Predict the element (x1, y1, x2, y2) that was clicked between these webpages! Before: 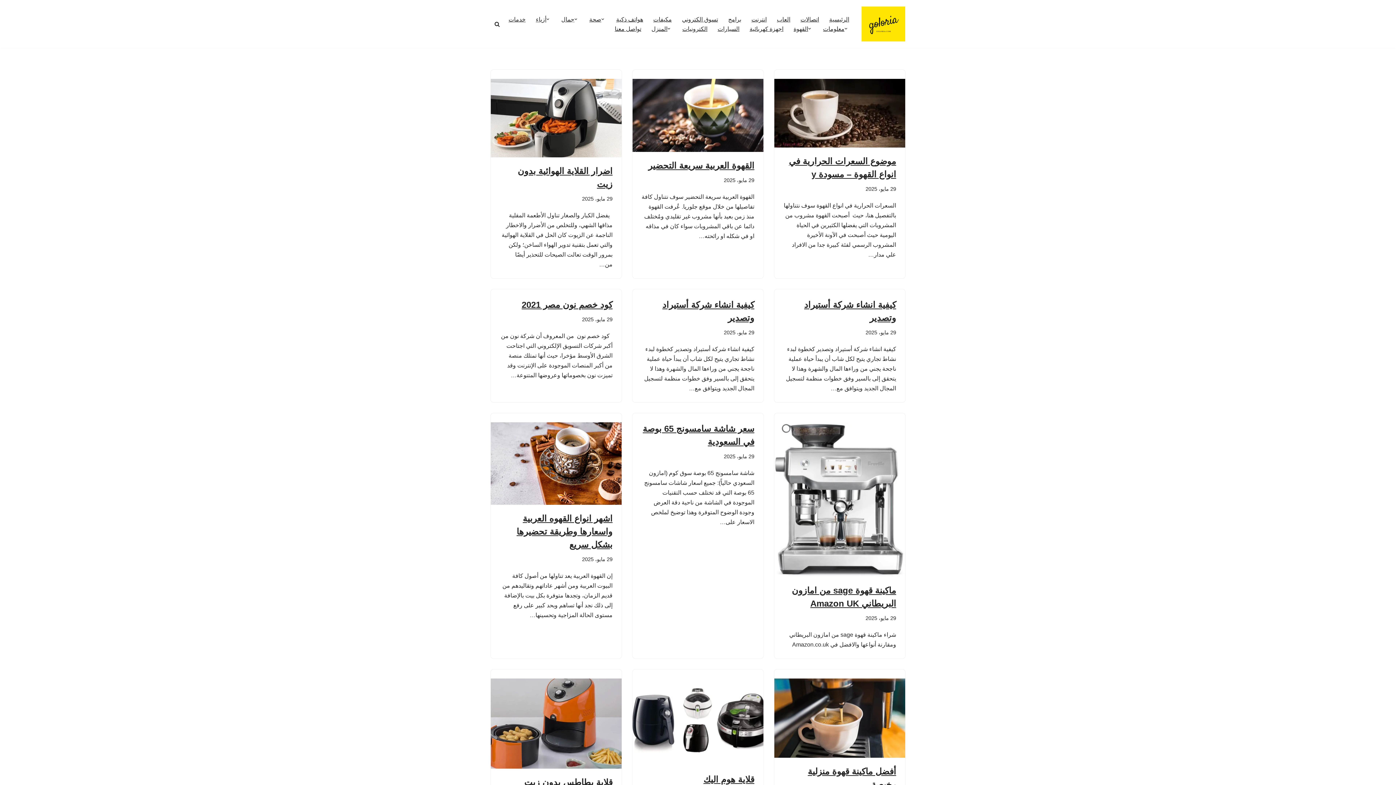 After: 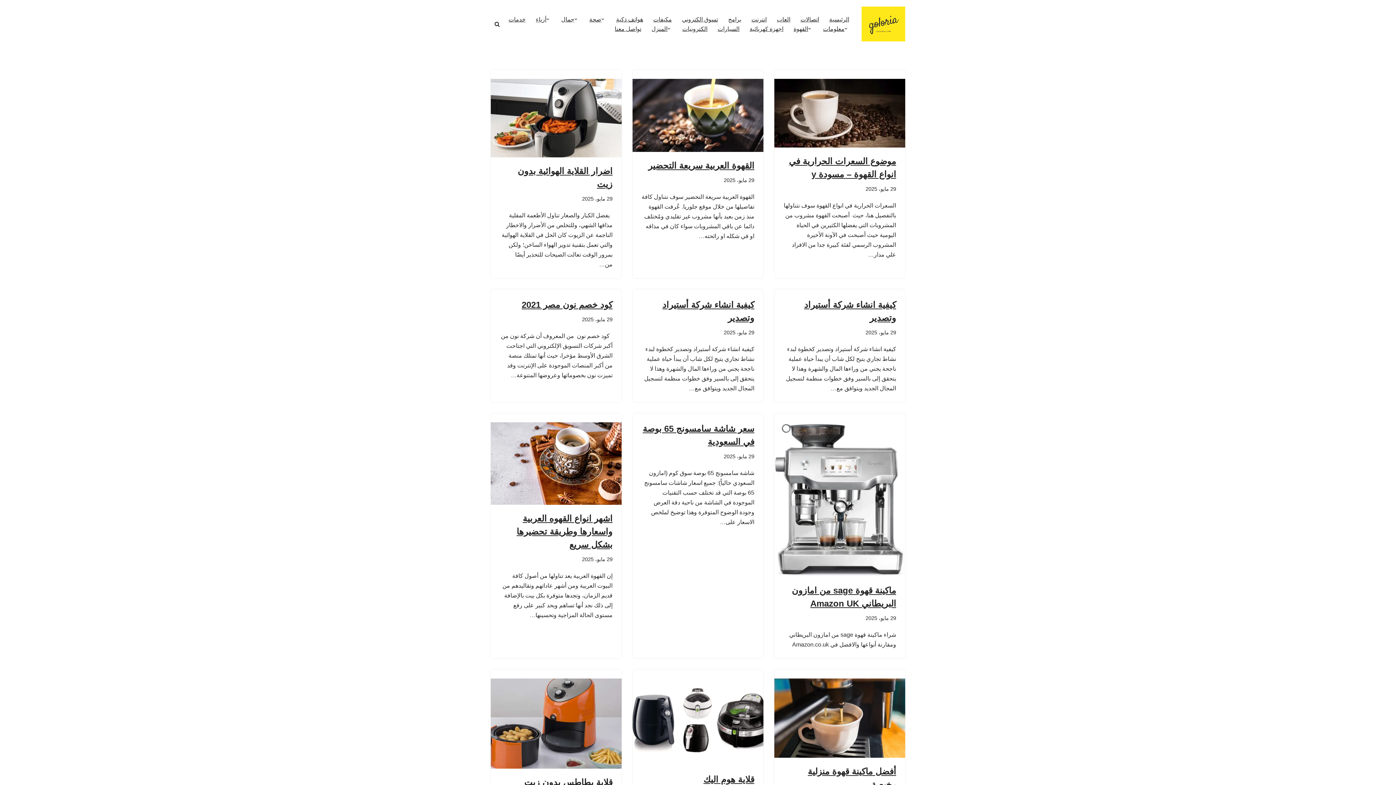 Action: bbox: (861, 6, 905, 41) label: جولوريا تقنية اليوم بين يديك